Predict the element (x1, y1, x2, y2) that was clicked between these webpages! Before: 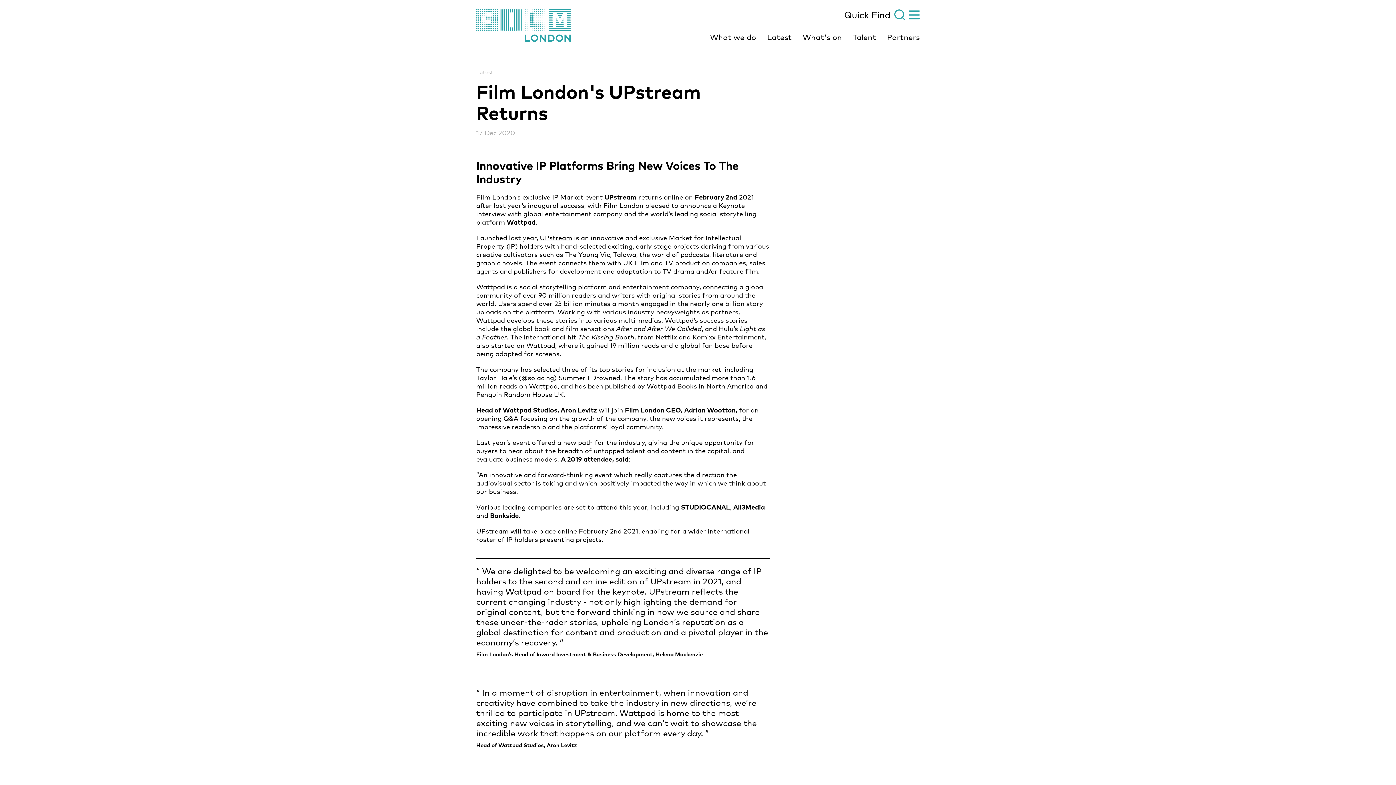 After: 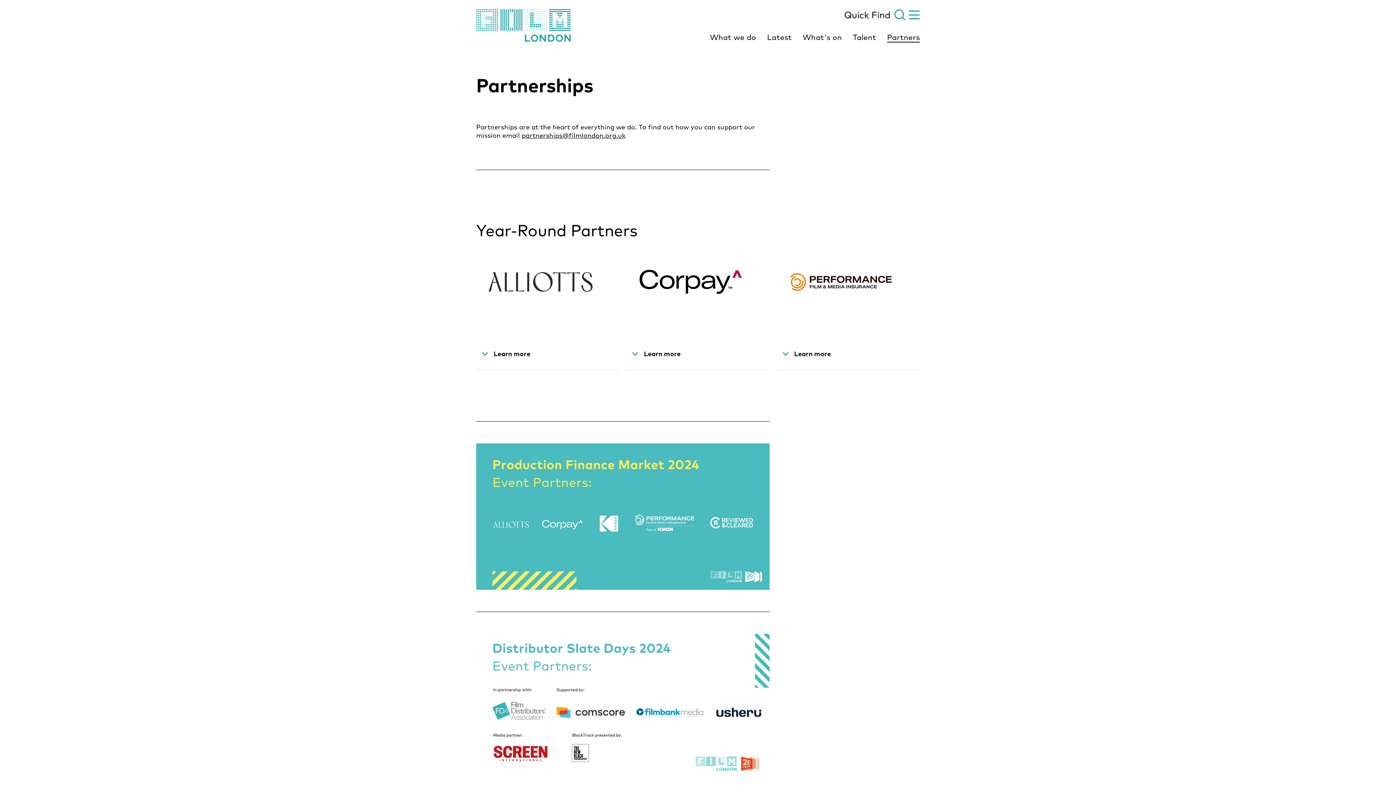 Action: label: Partners bbox: (887, 32, 920, 41)